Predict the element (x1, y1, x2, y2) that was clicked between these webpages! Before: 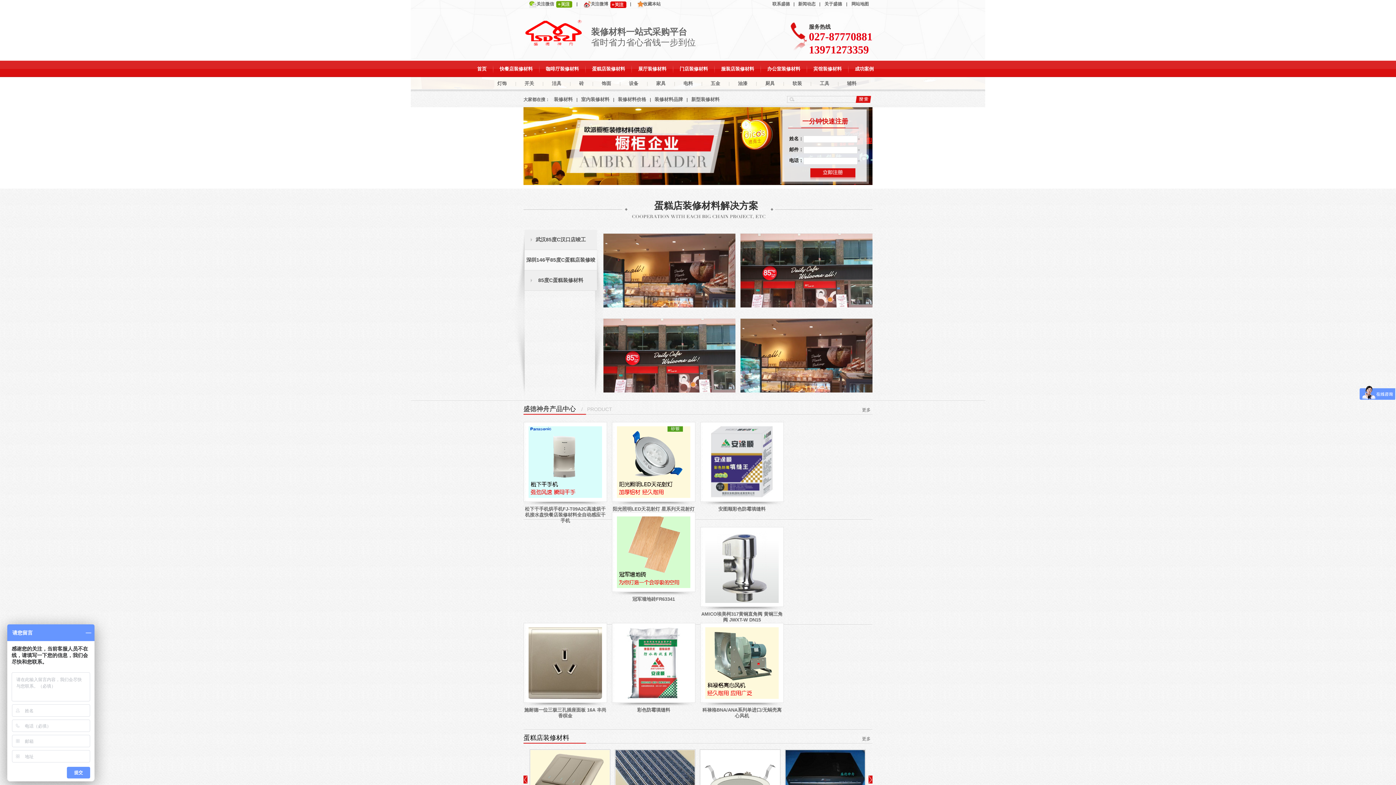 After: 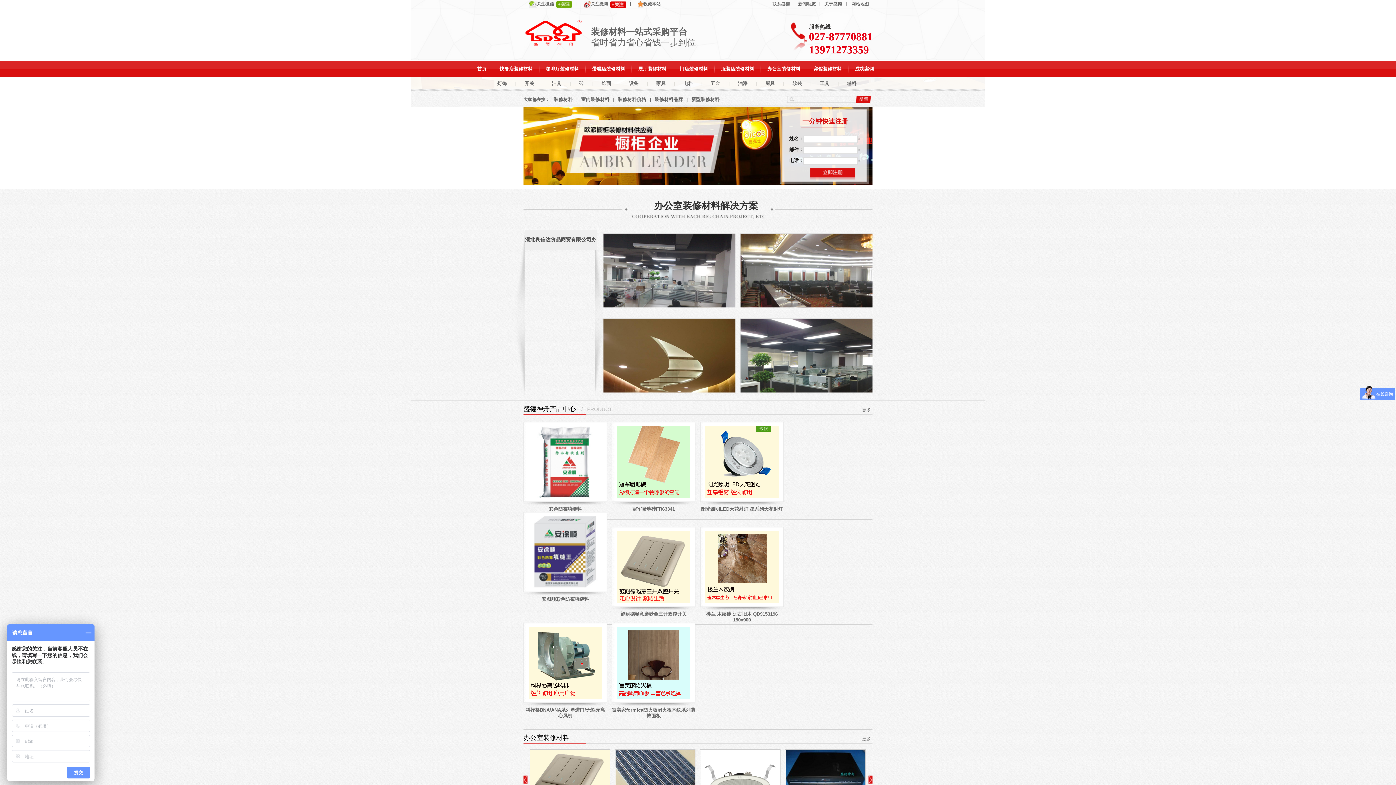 Action: label: 办公室装修材料 bbox: (760, 60, 807, 77)